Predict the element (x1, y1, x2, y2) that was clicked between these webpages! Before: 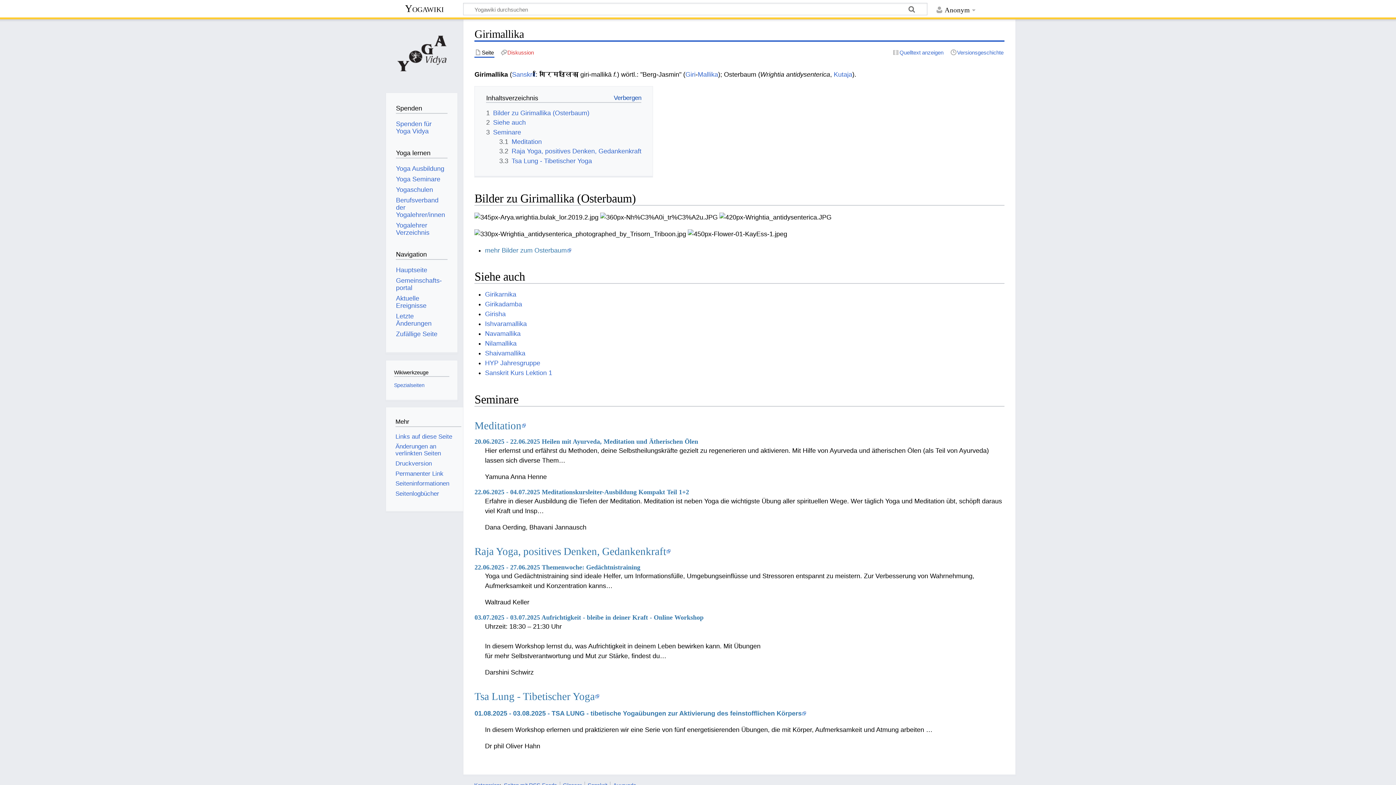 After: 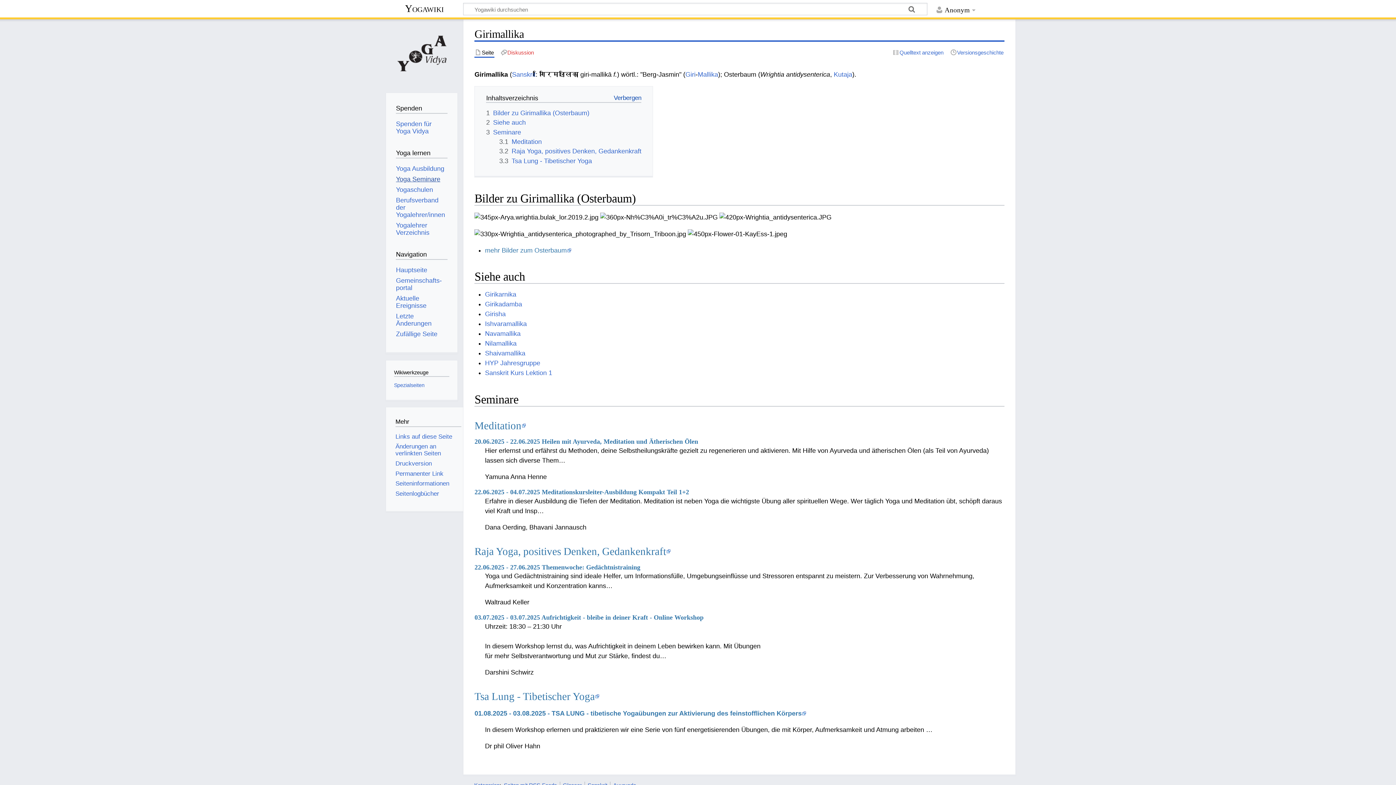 Action: label: Yoga Seminare bbox: (396, 175, 440, 182)